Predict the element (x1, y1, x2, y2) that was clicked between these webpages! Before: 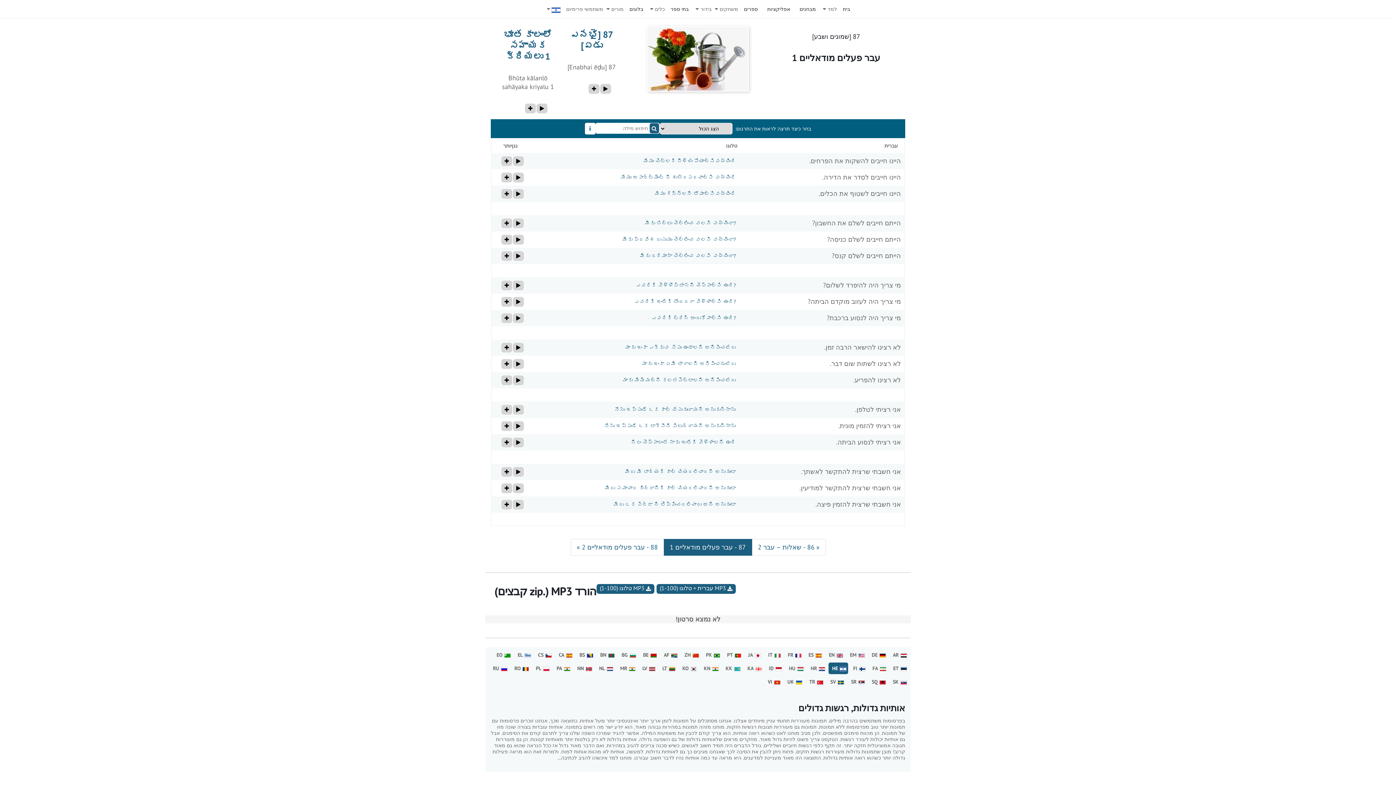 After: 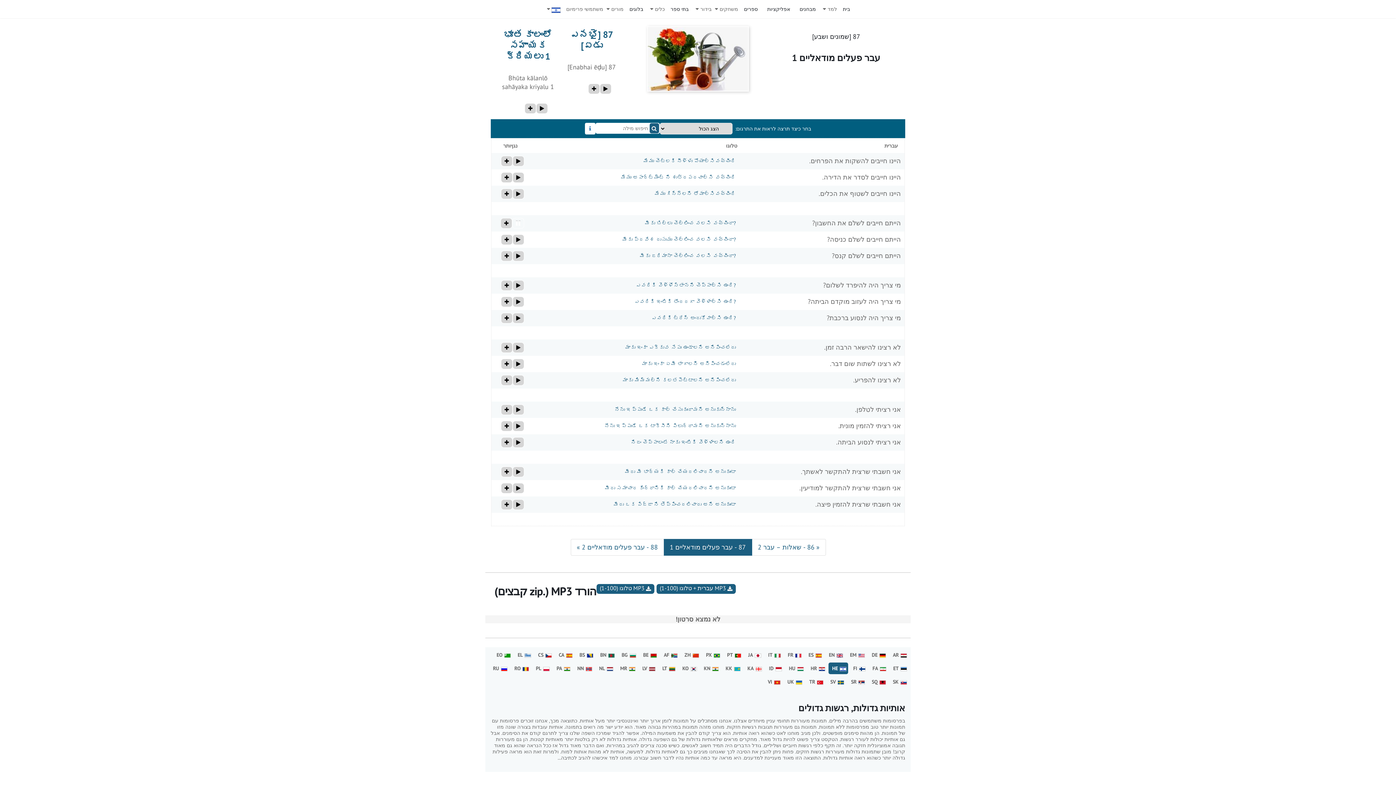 Action: label: play_audio bbox: (512, 218, 524, 228)